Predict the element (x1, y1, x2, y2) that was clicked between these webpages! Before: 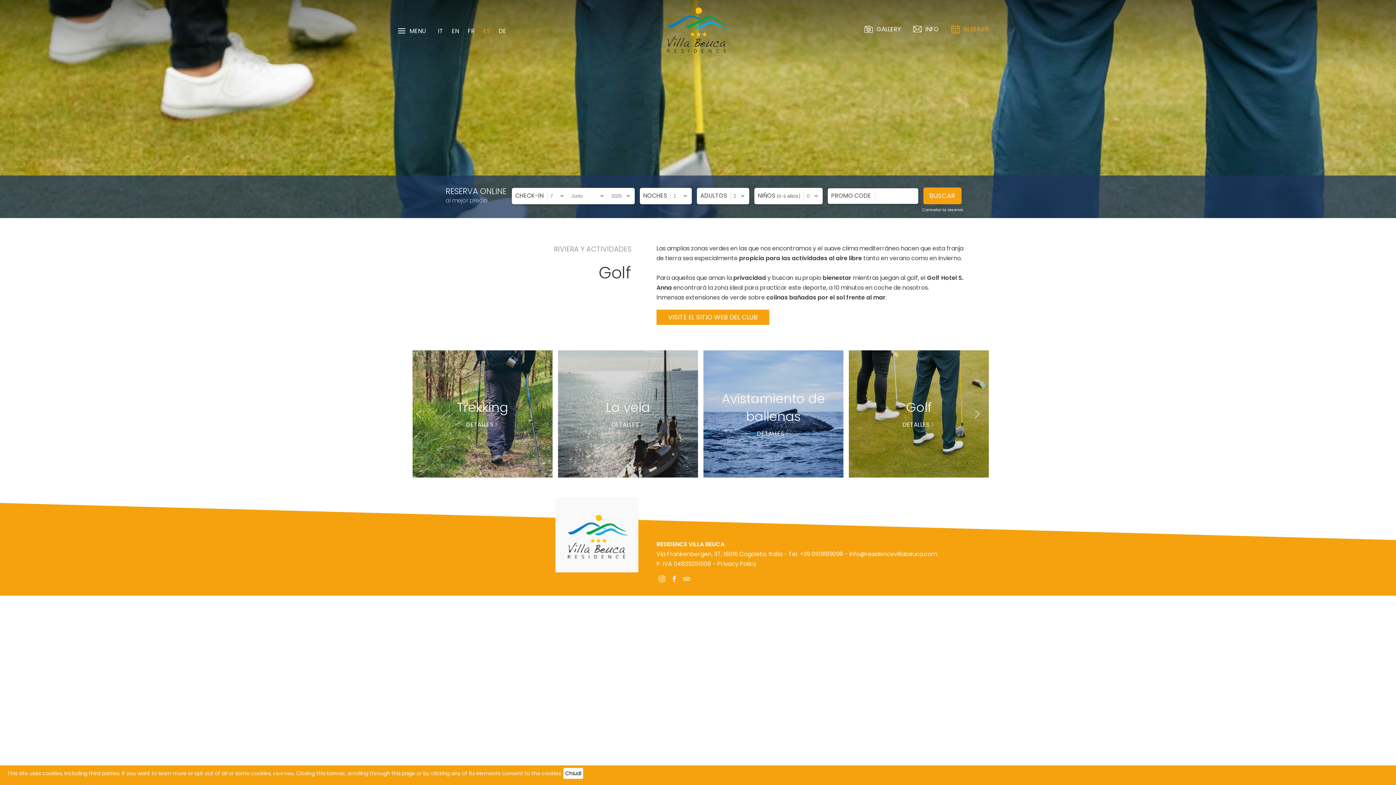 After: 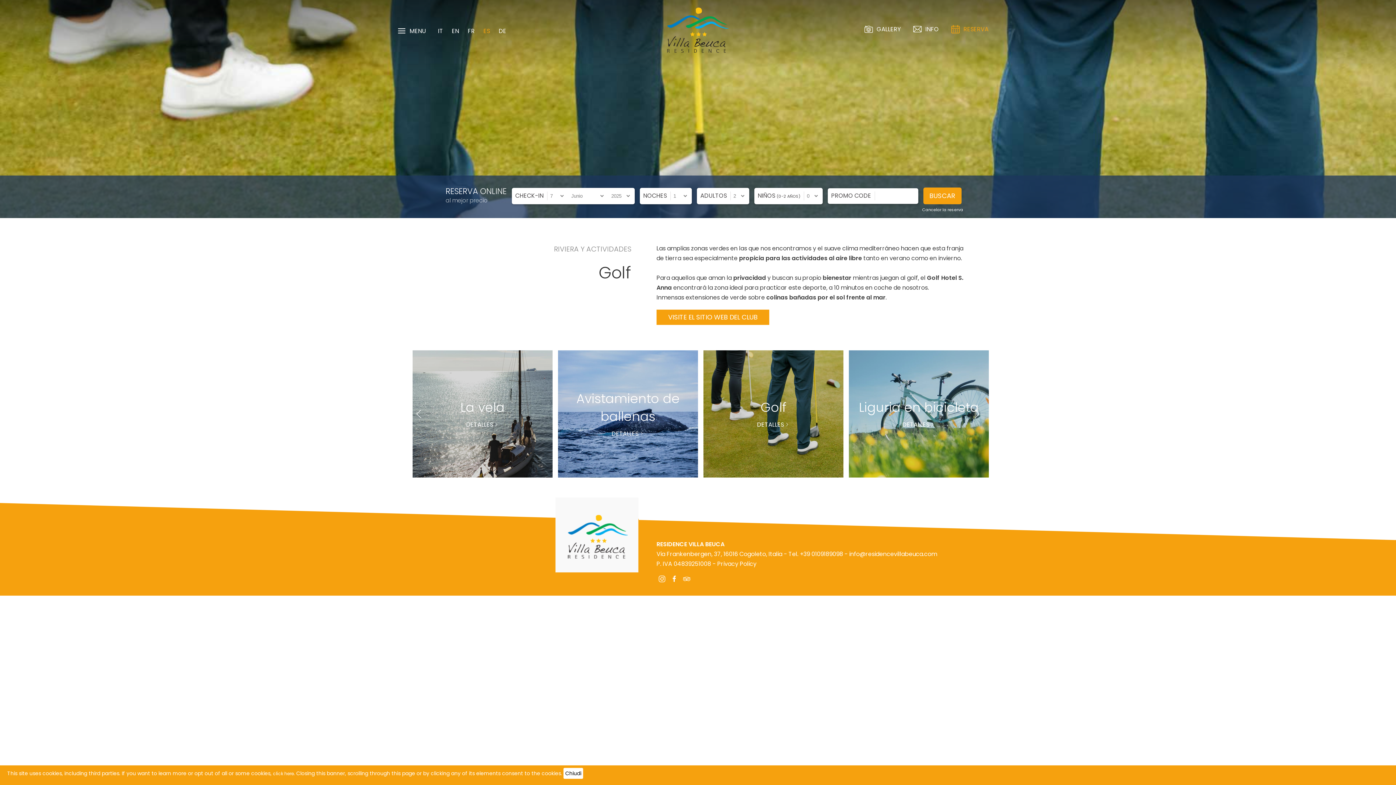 Action: bbox: (971, 408, 983, 420)